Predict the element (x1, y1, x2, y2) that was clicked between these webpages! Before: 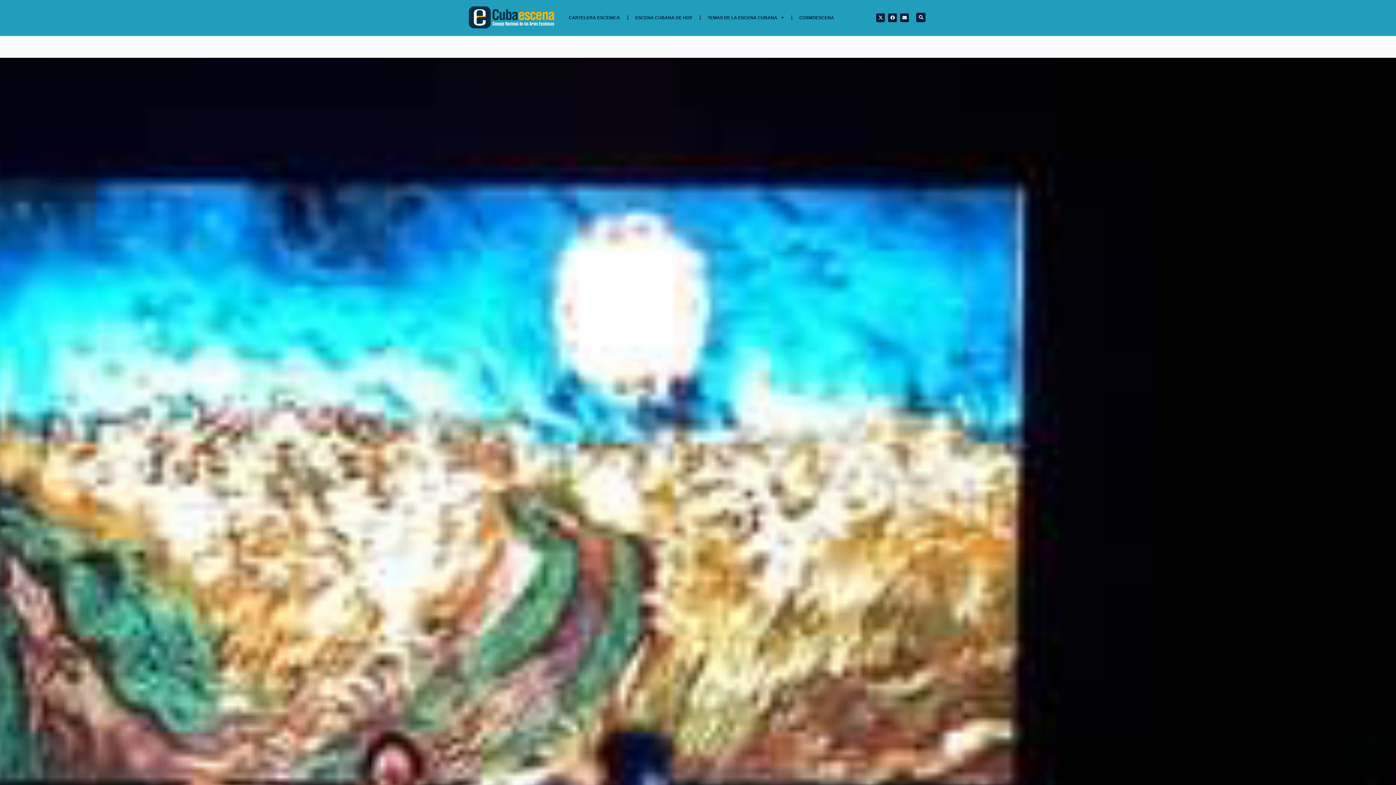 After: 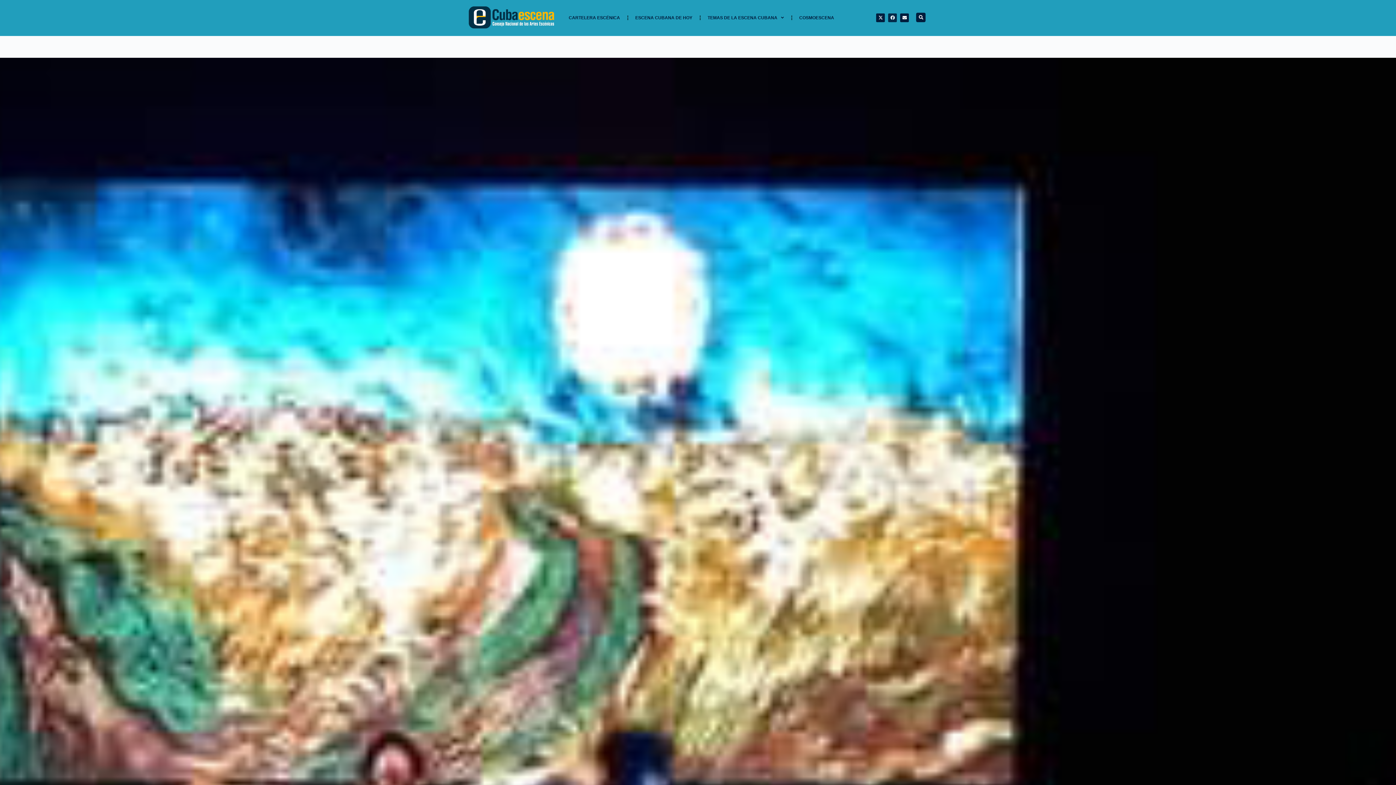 Action: bbox: (888, 13, 897, 22) label: Facebook